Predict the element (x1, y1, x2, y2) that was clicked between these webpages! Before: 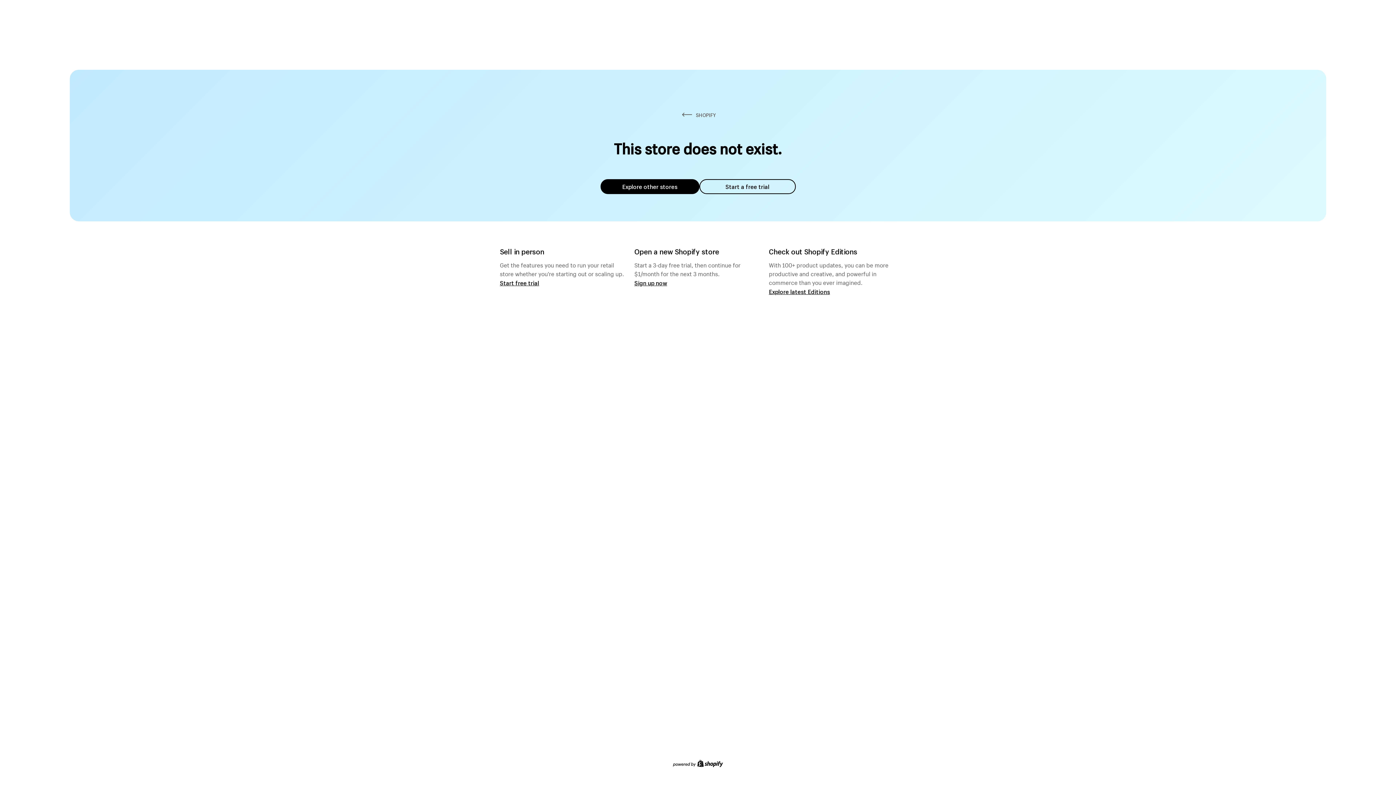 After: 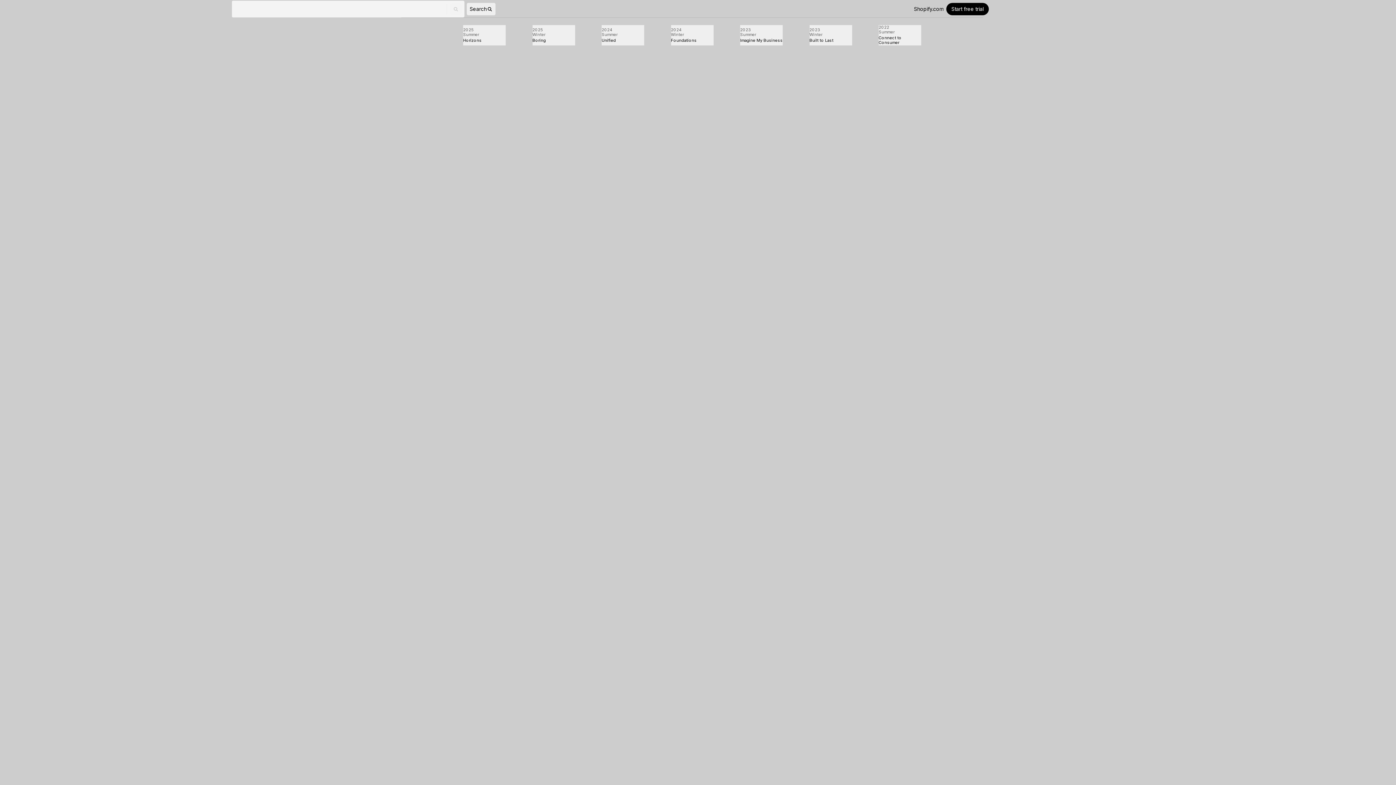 Action: label: Explore latest Editions bbox: (769, 287, 830, 295)